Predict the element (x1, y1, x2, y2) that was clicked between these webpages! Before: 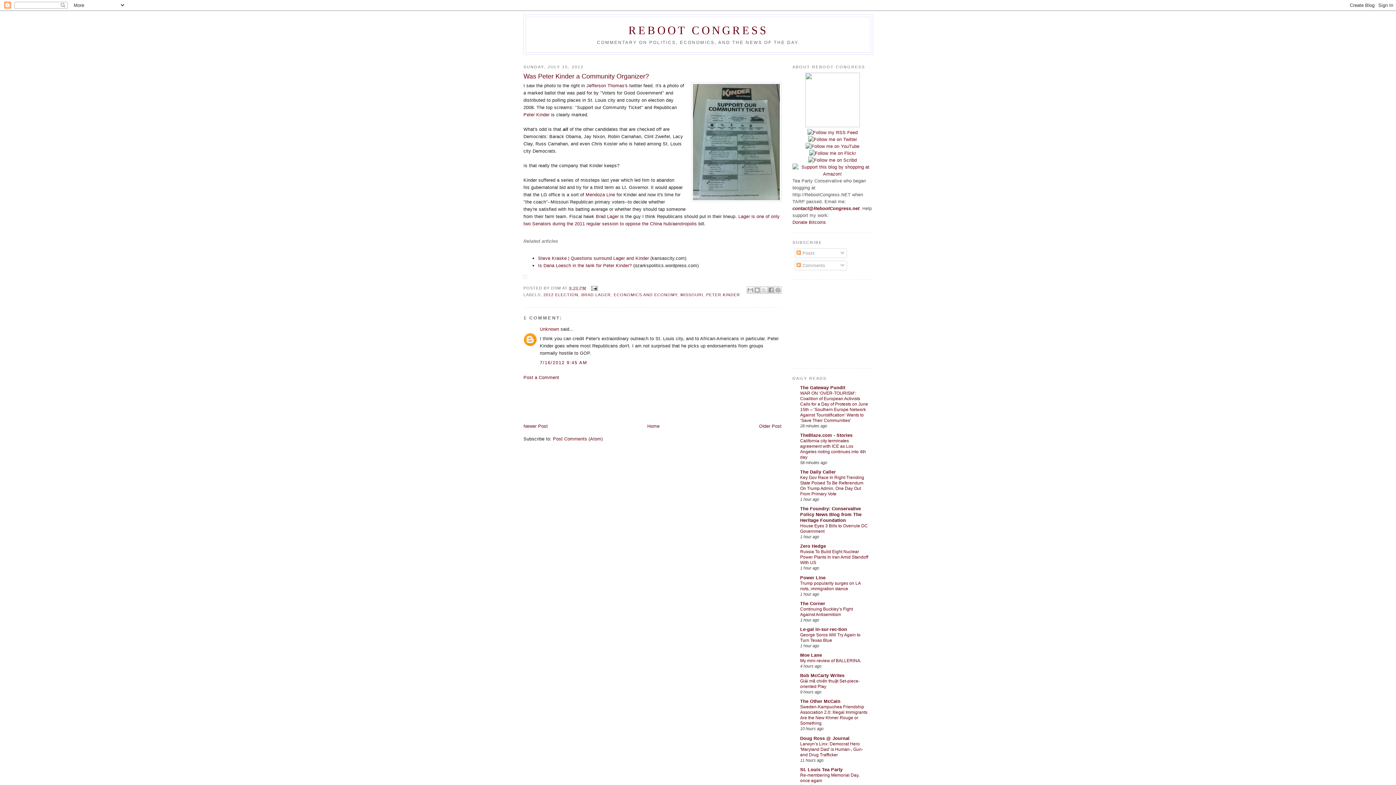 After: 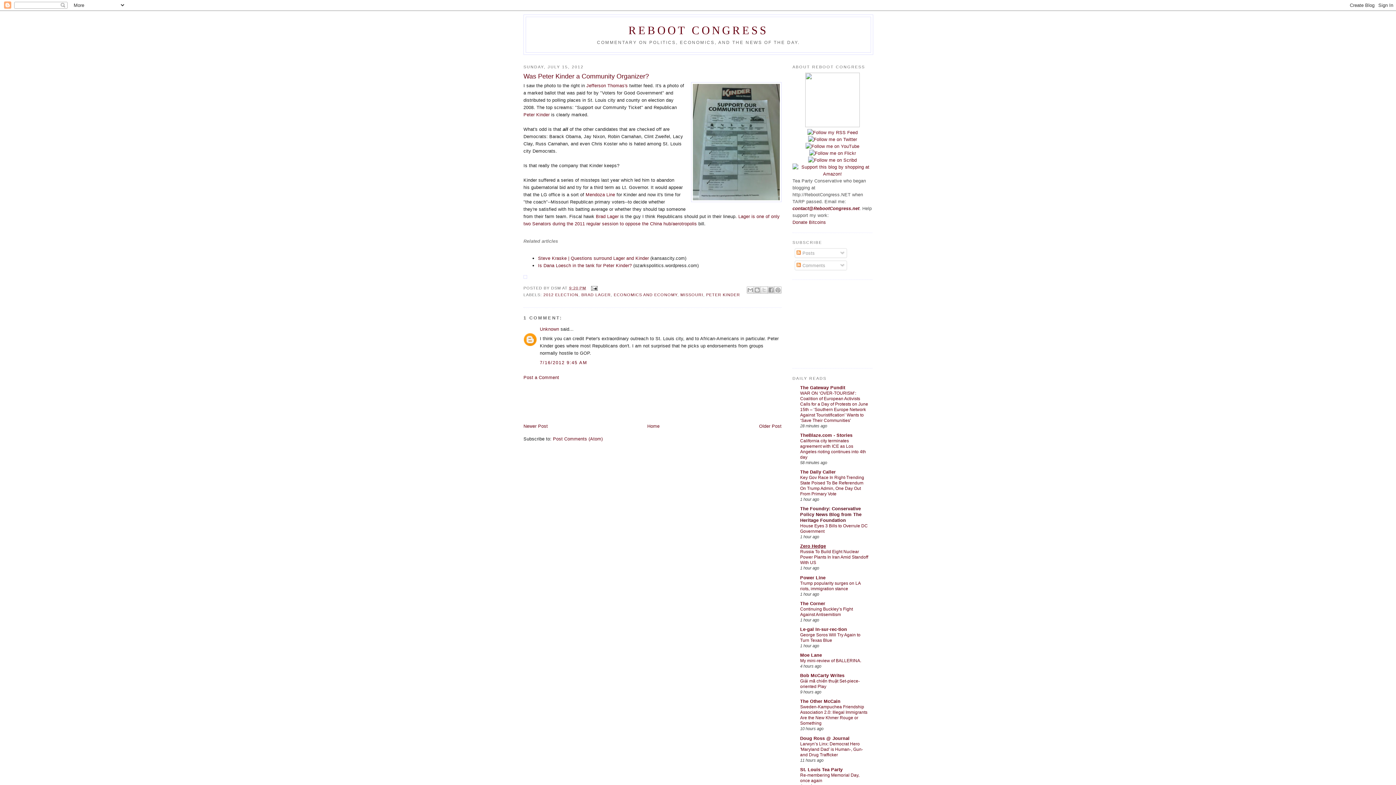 Action: label: Zero Hedge bbox: (800, 543, 826, 549)